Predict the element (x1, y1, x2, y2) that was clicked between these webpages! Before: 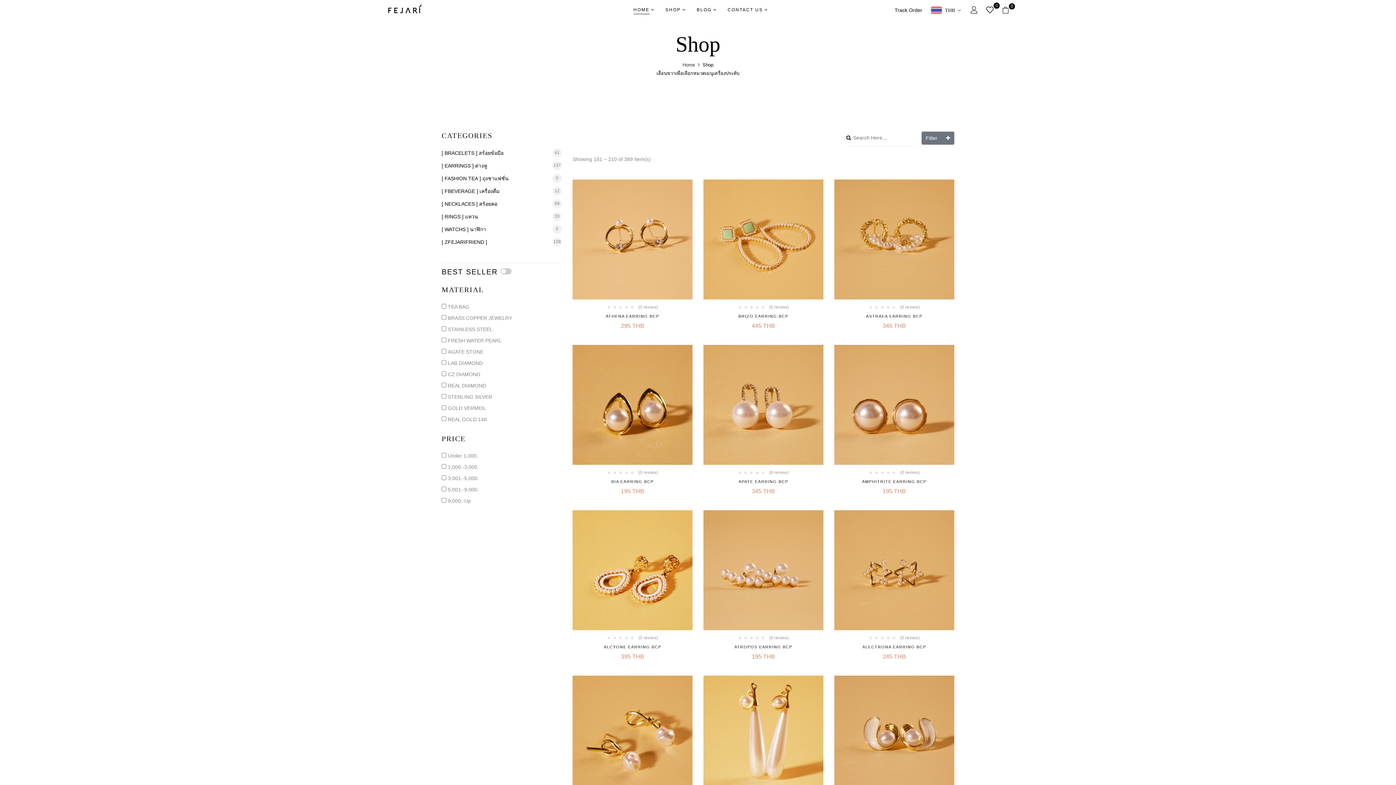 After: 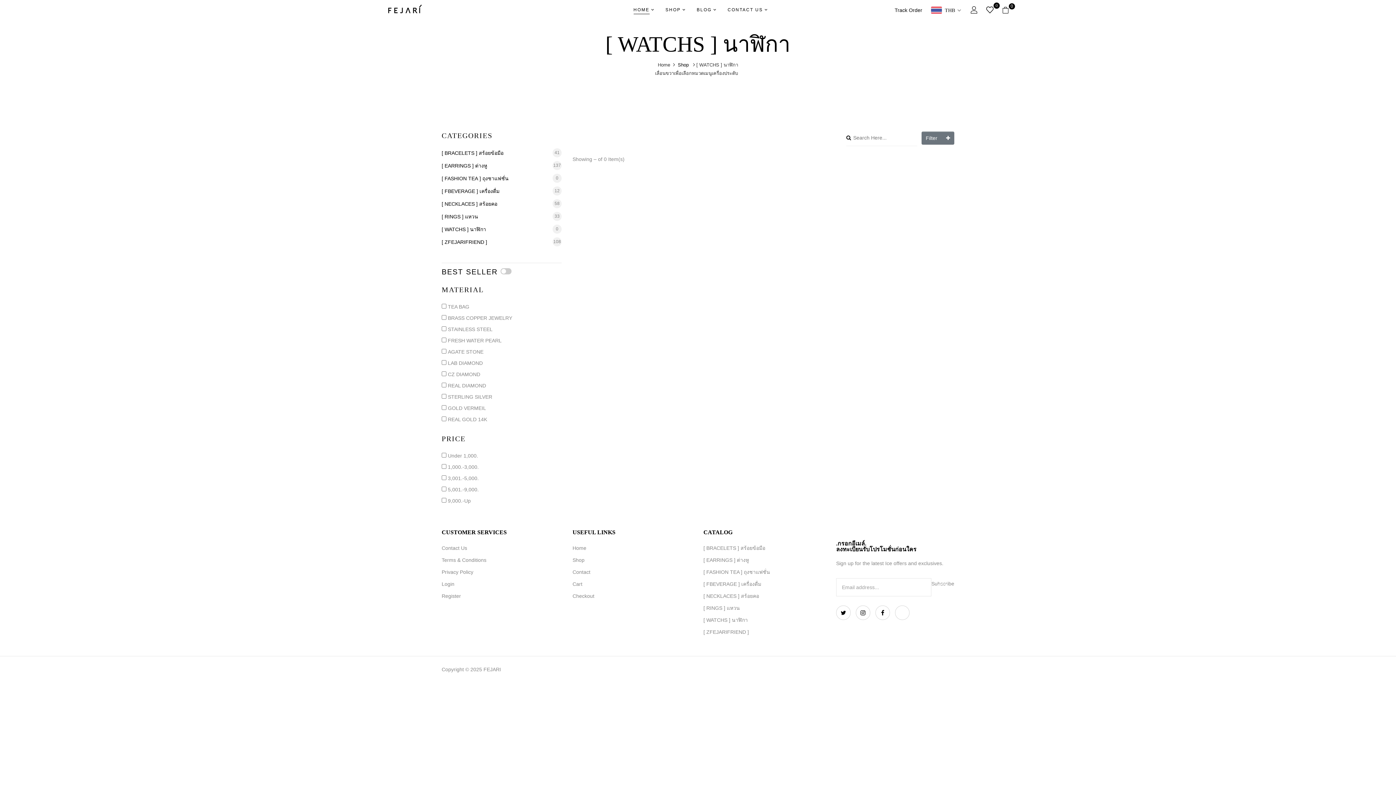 Action: label: [ WATCHS ] นาฬิกา bbox: (441, 226, 486, 232)